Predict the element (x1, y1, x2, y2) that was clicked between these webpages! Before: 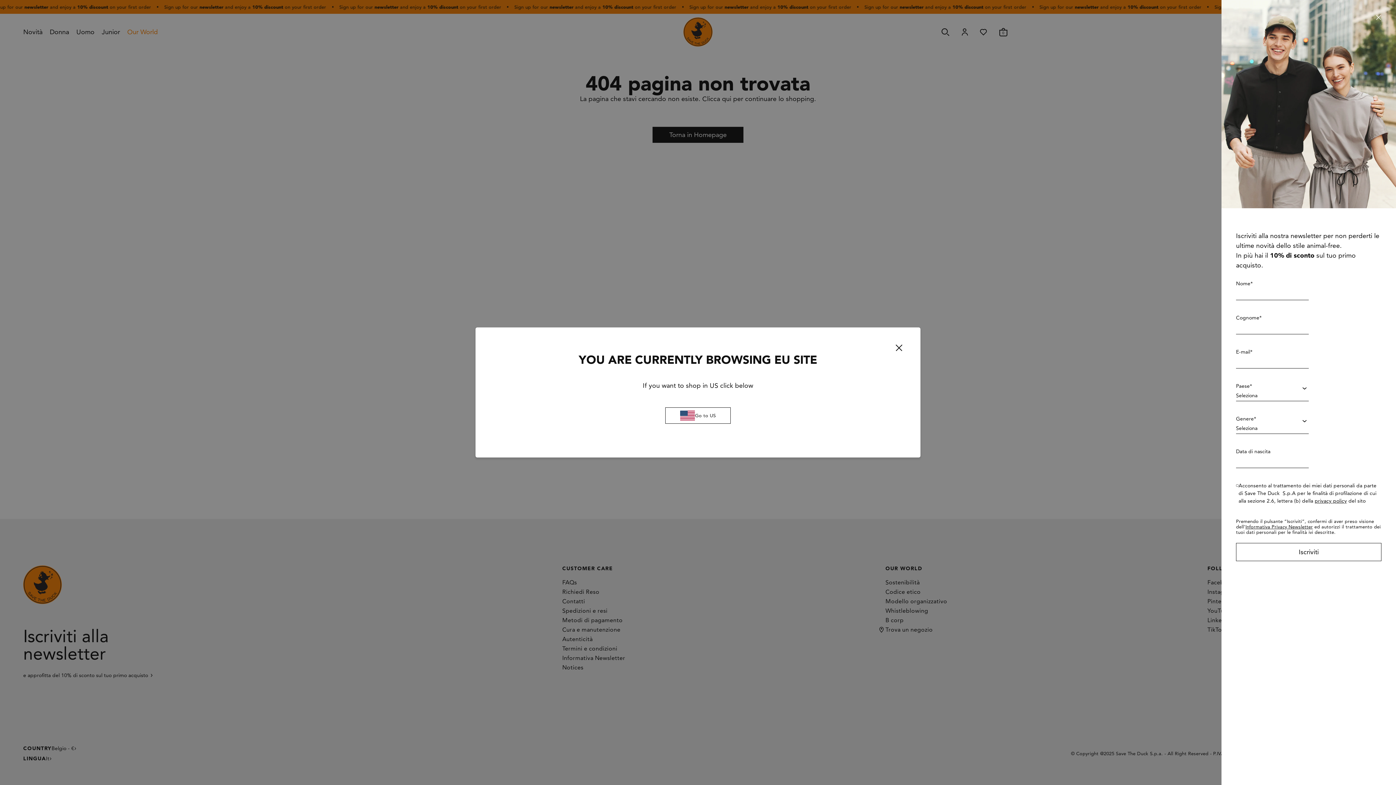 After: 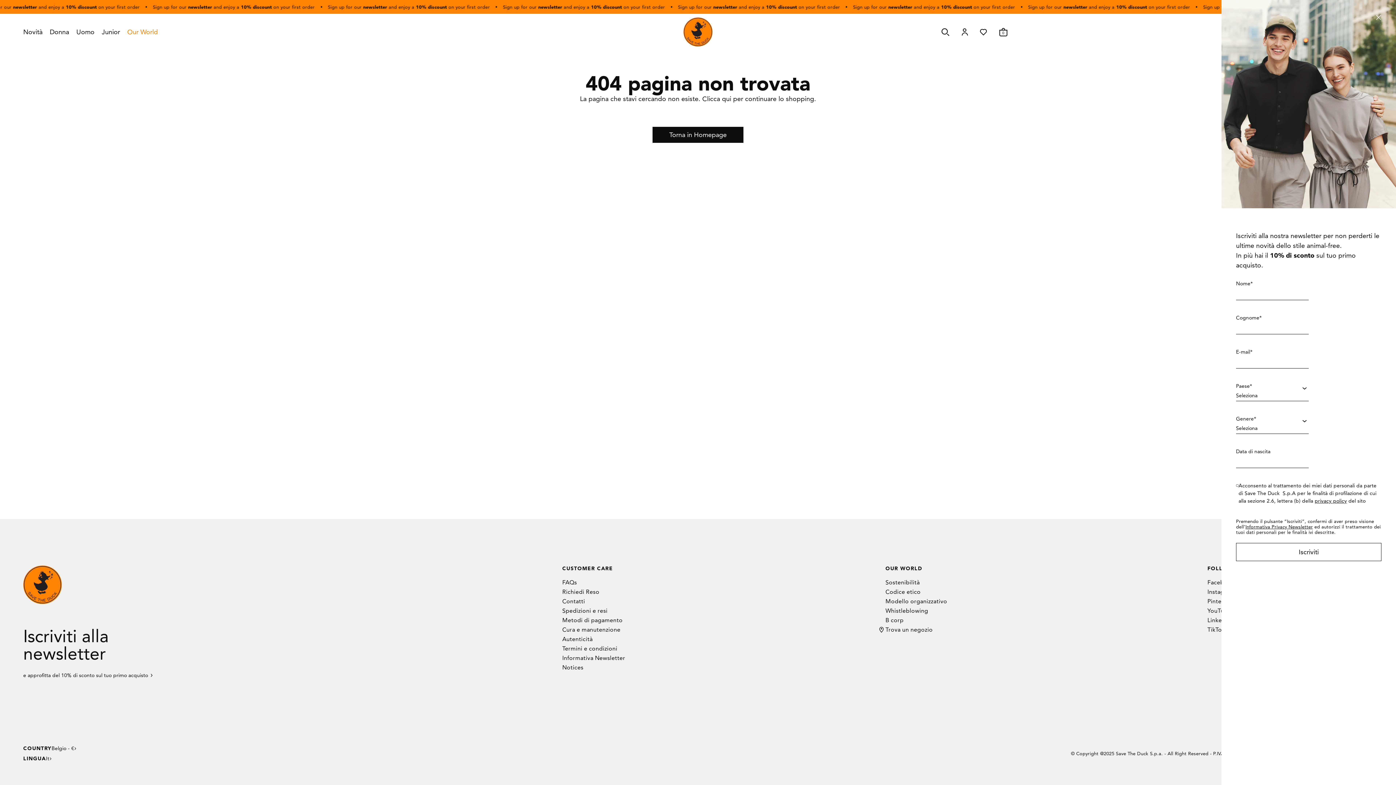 Action: bbox: (894, 344, 903, 351)